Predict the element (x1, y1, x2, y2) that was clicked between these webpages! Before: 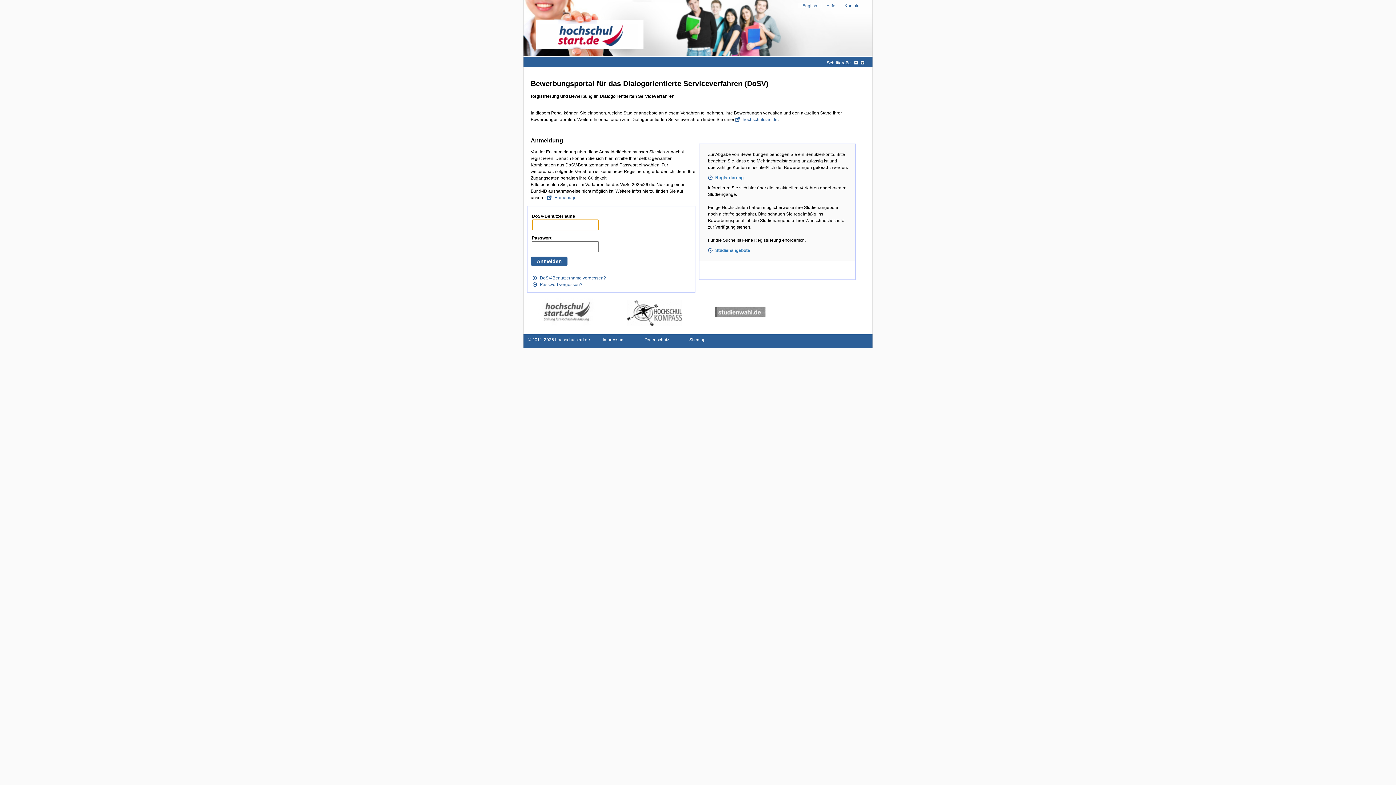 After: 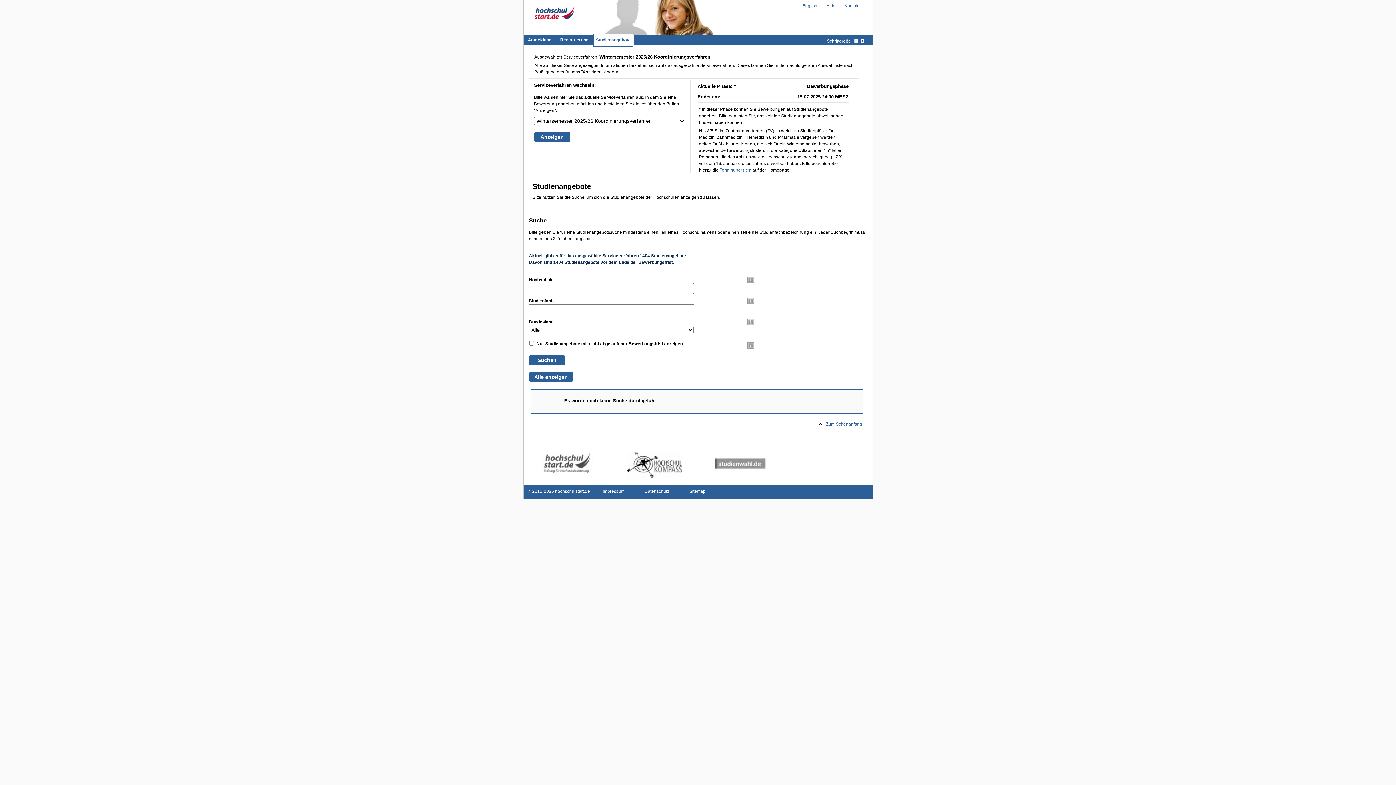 Action: label: Studienangebote bbox: (708, 248, 750, 253)